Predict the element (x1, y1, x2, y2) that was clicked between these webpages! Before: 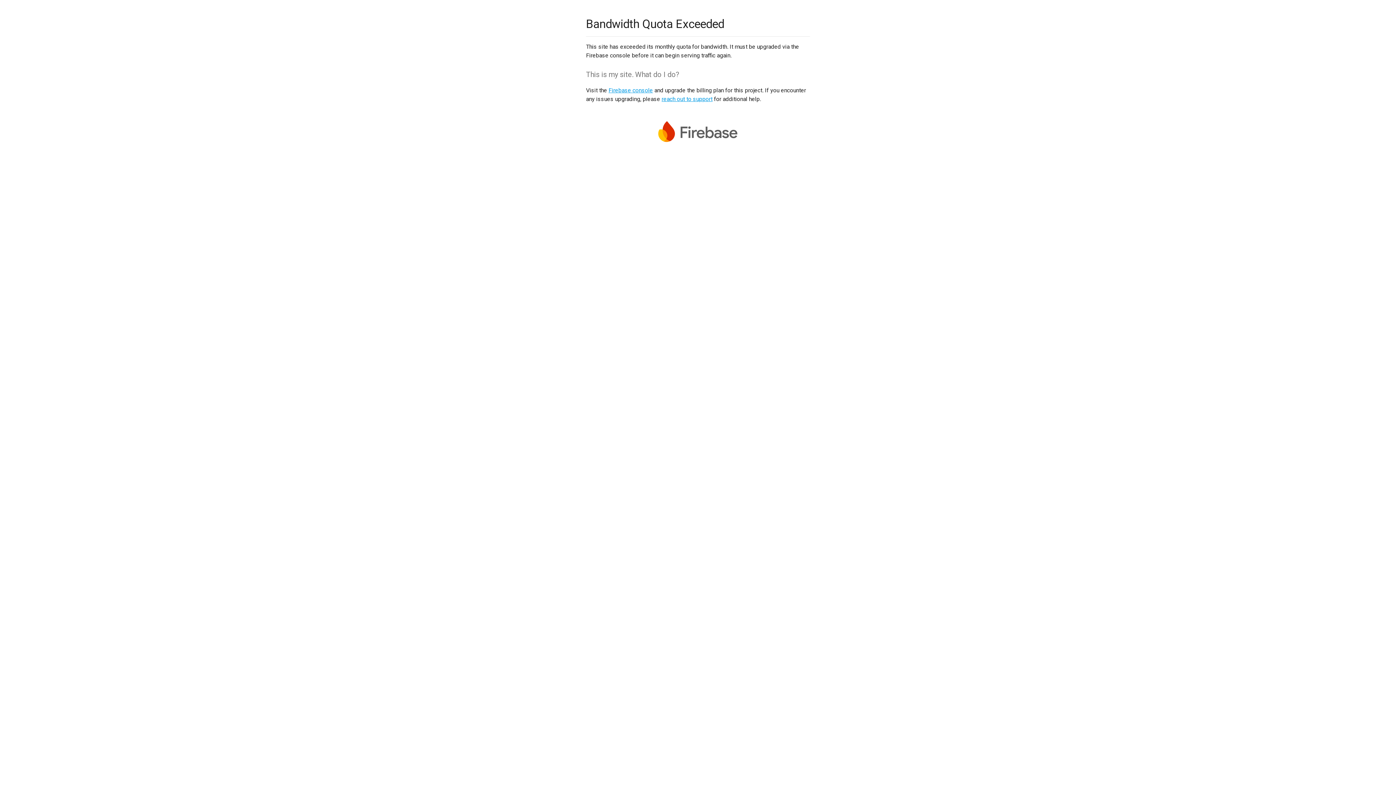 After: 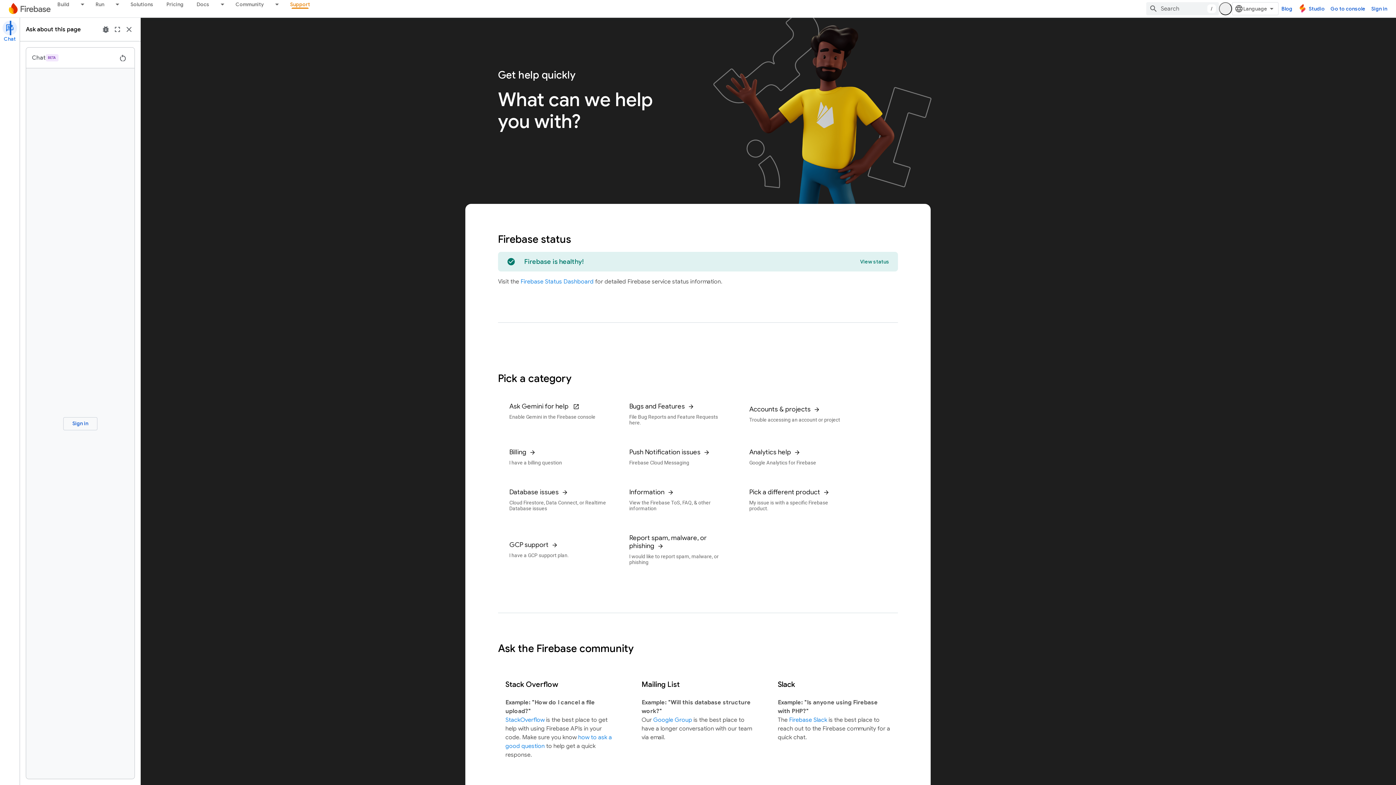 Action: label: reach out to support bbox: (661, 95, 712, 102)